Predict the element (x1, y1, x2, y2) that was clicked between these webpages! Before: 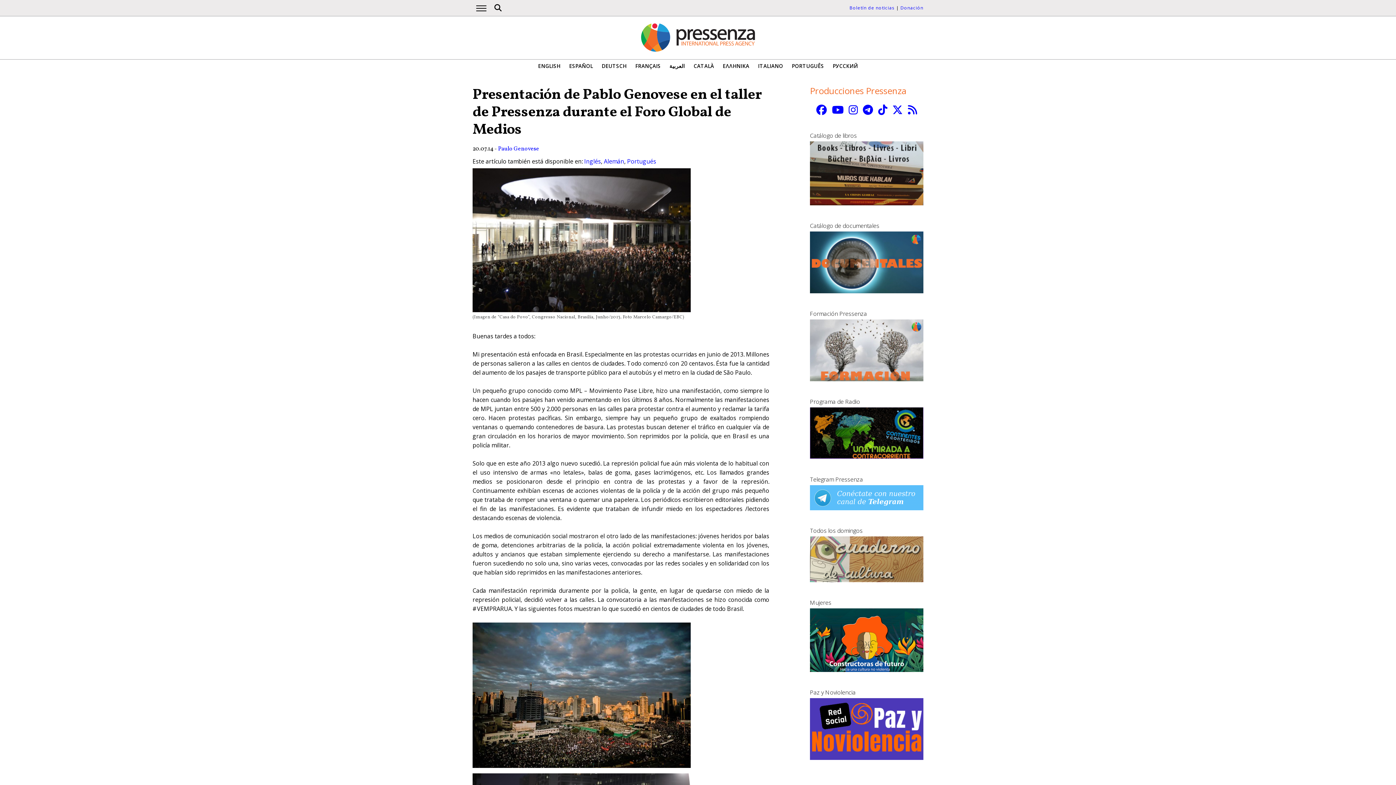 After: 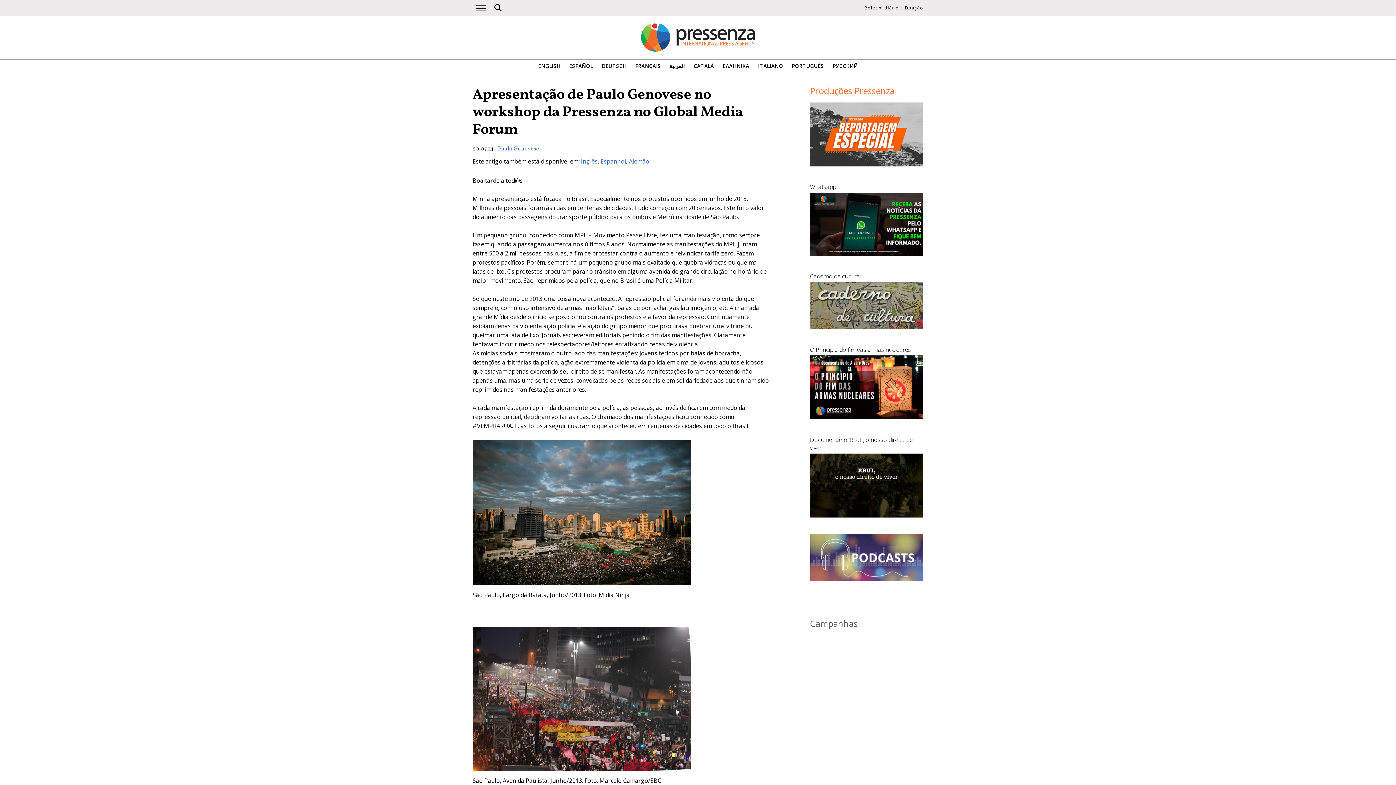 Action: bbox: (792, 63, 824, 69) label: PORTUGUÊS